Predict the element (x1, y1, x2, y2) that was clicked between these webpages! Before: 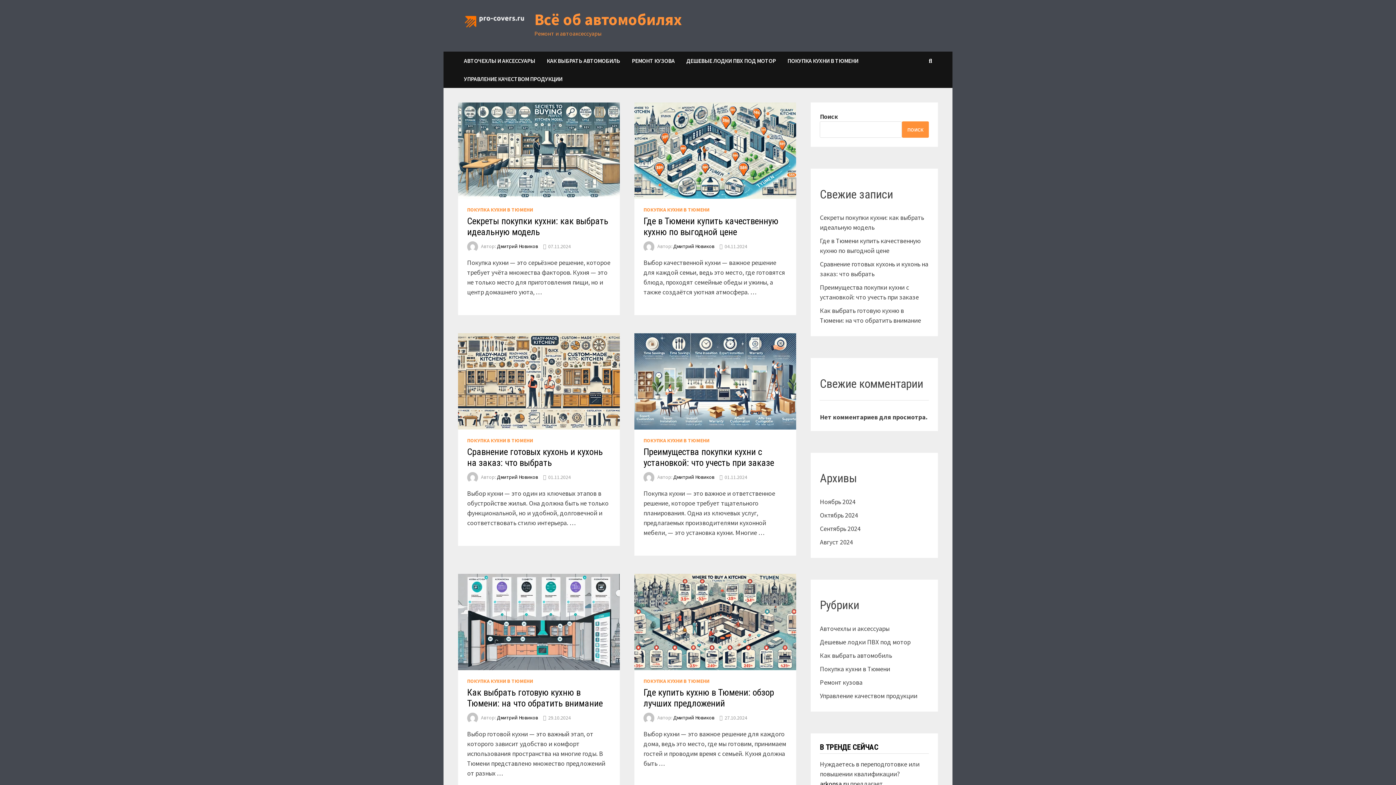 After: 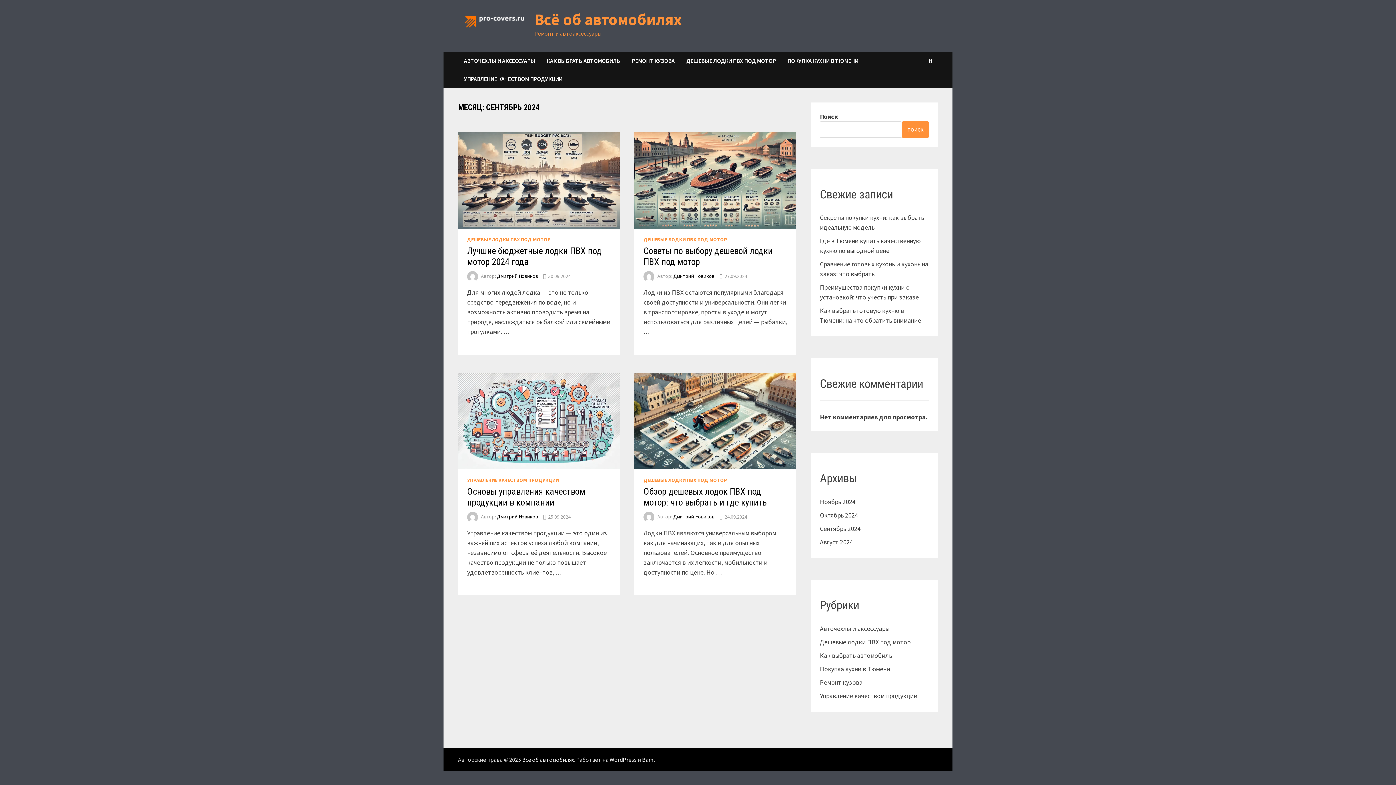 Action: bbox: (820, 524, 860, 533) label: Сентябрь 2024